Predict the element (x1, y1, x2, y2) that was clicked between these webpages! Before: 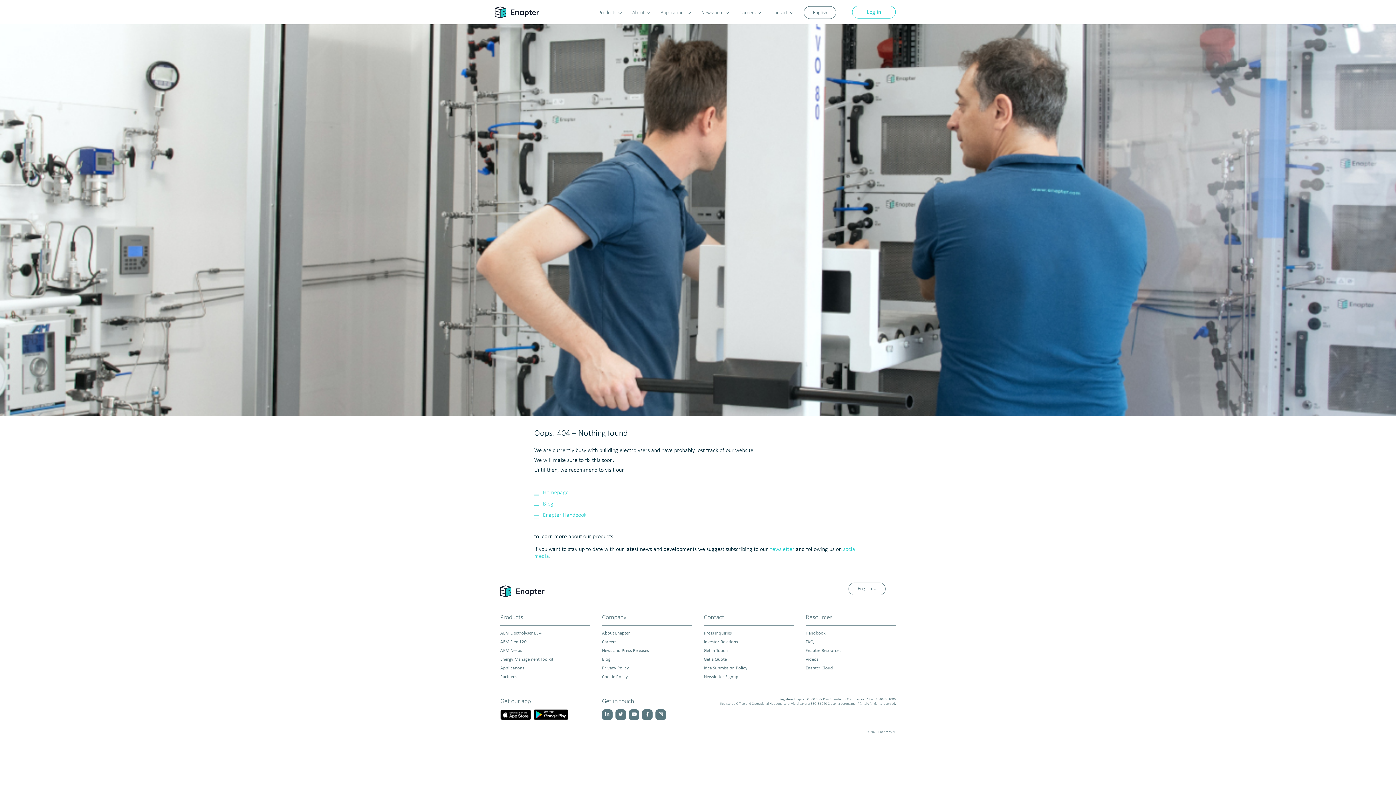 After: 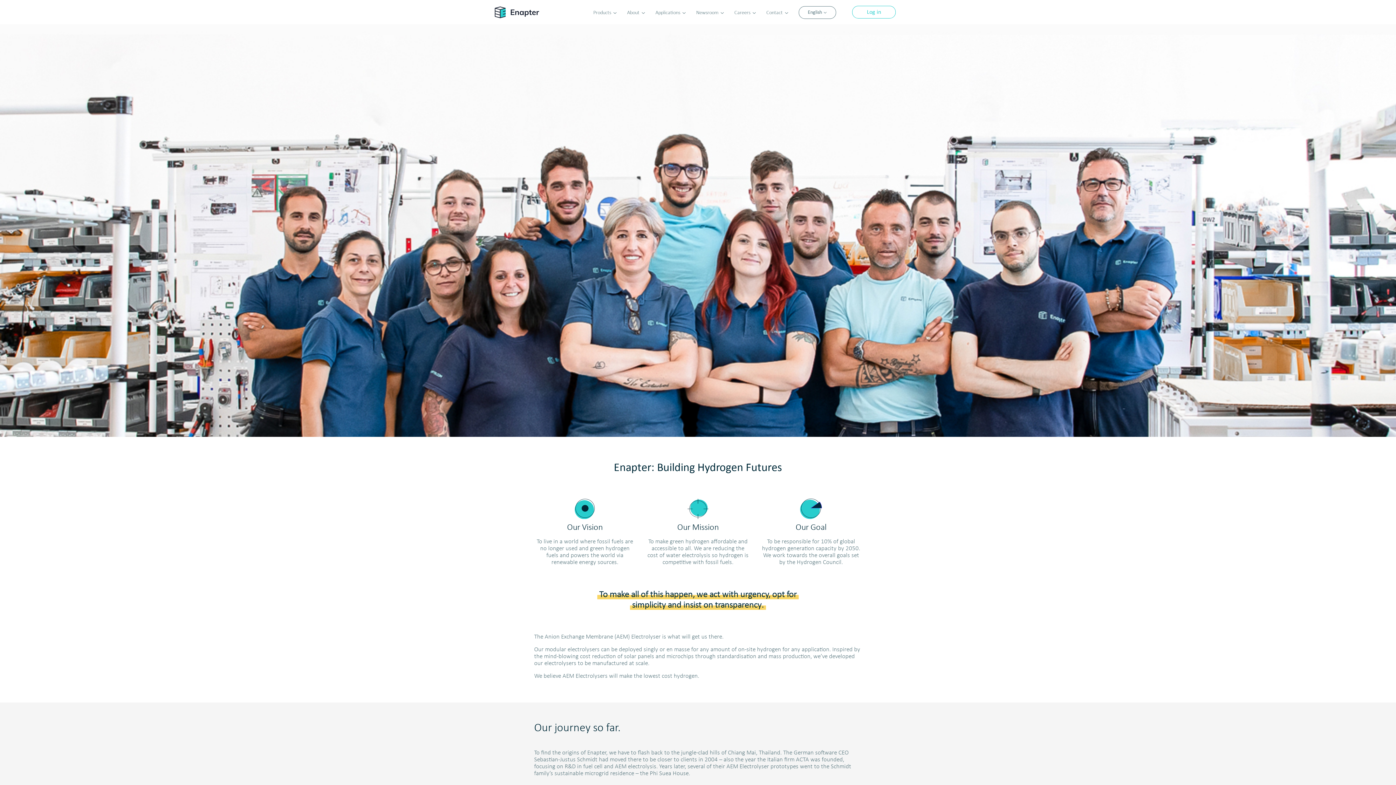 Action: bbox: (602, 630, 630, 636) label: About Enapter